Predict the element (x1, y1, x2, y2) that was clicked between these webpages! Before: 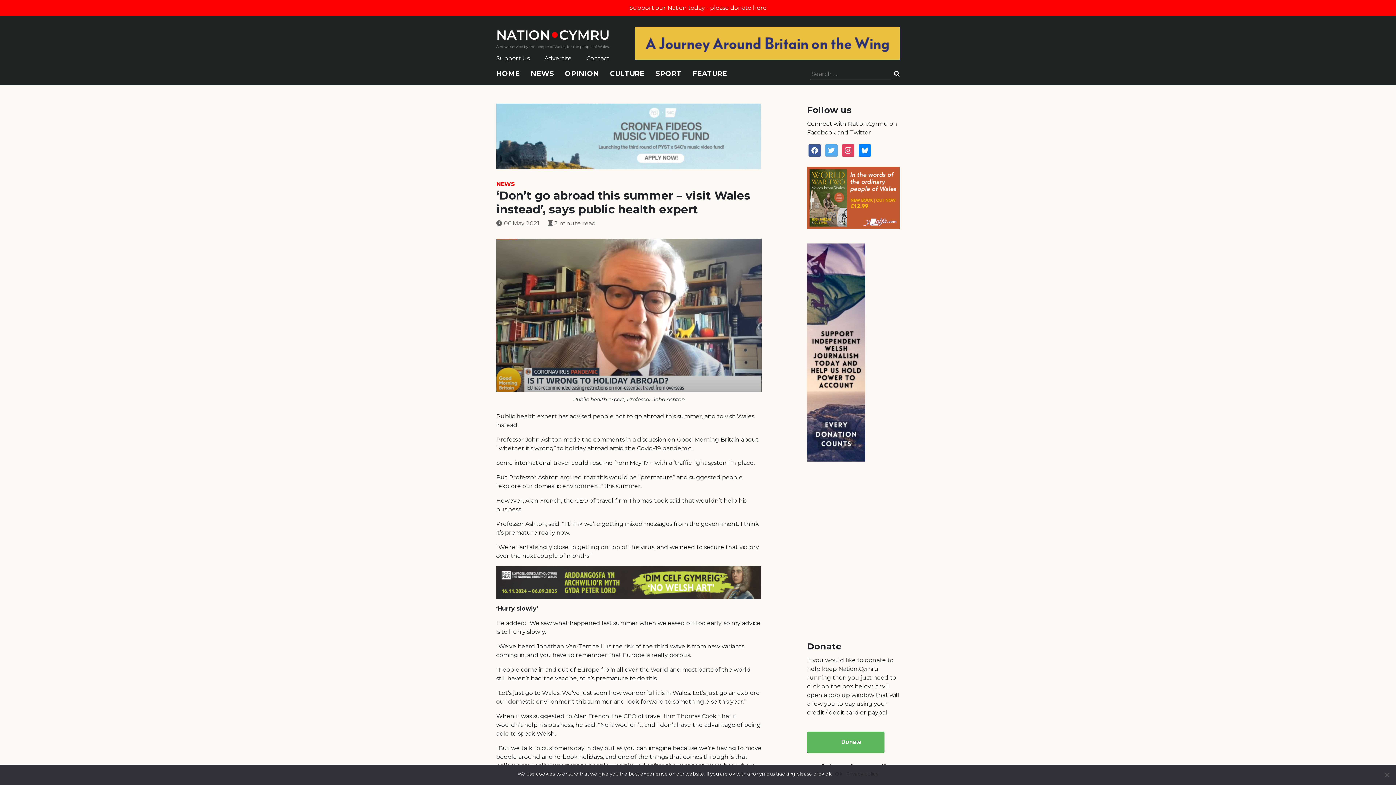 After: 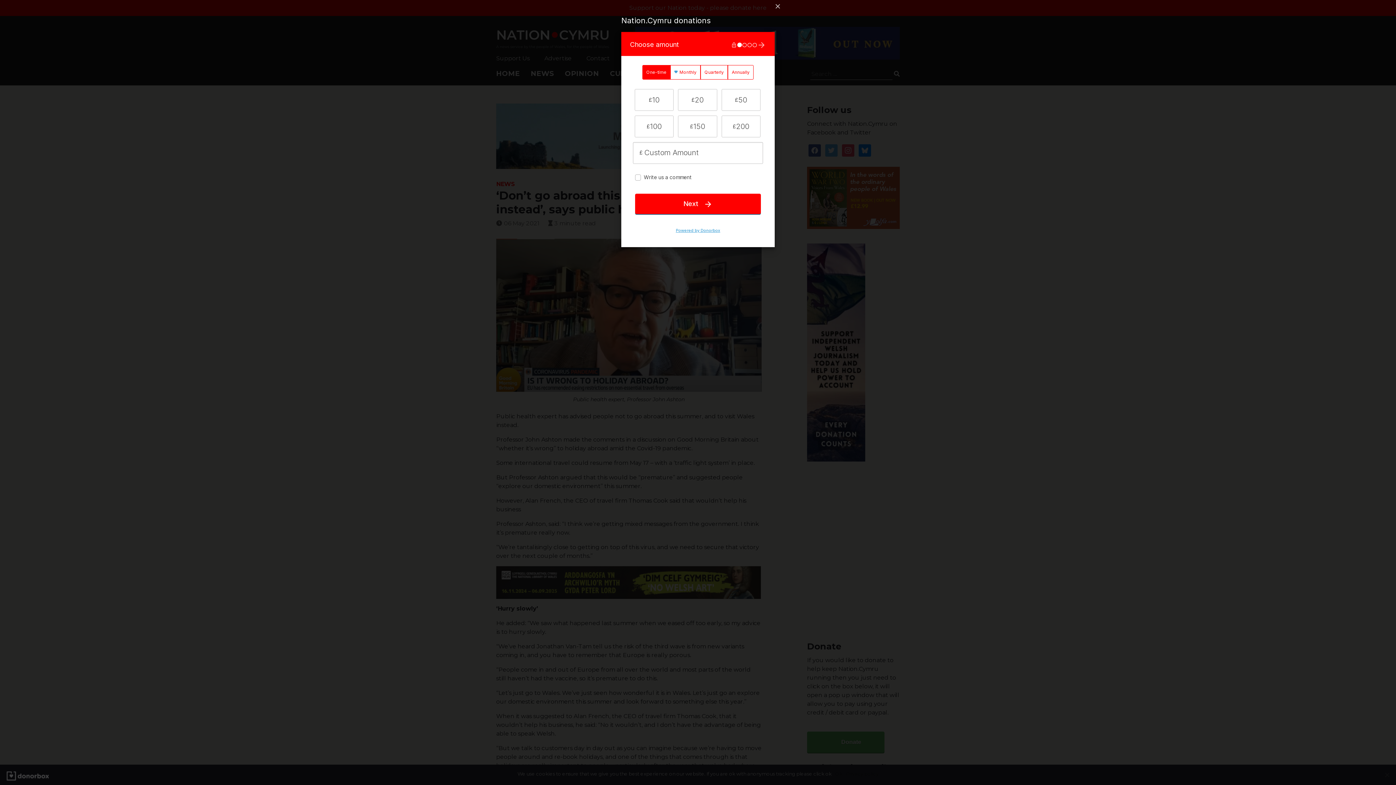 Action: label: Donate bbox: (807, 732, 884, 753)